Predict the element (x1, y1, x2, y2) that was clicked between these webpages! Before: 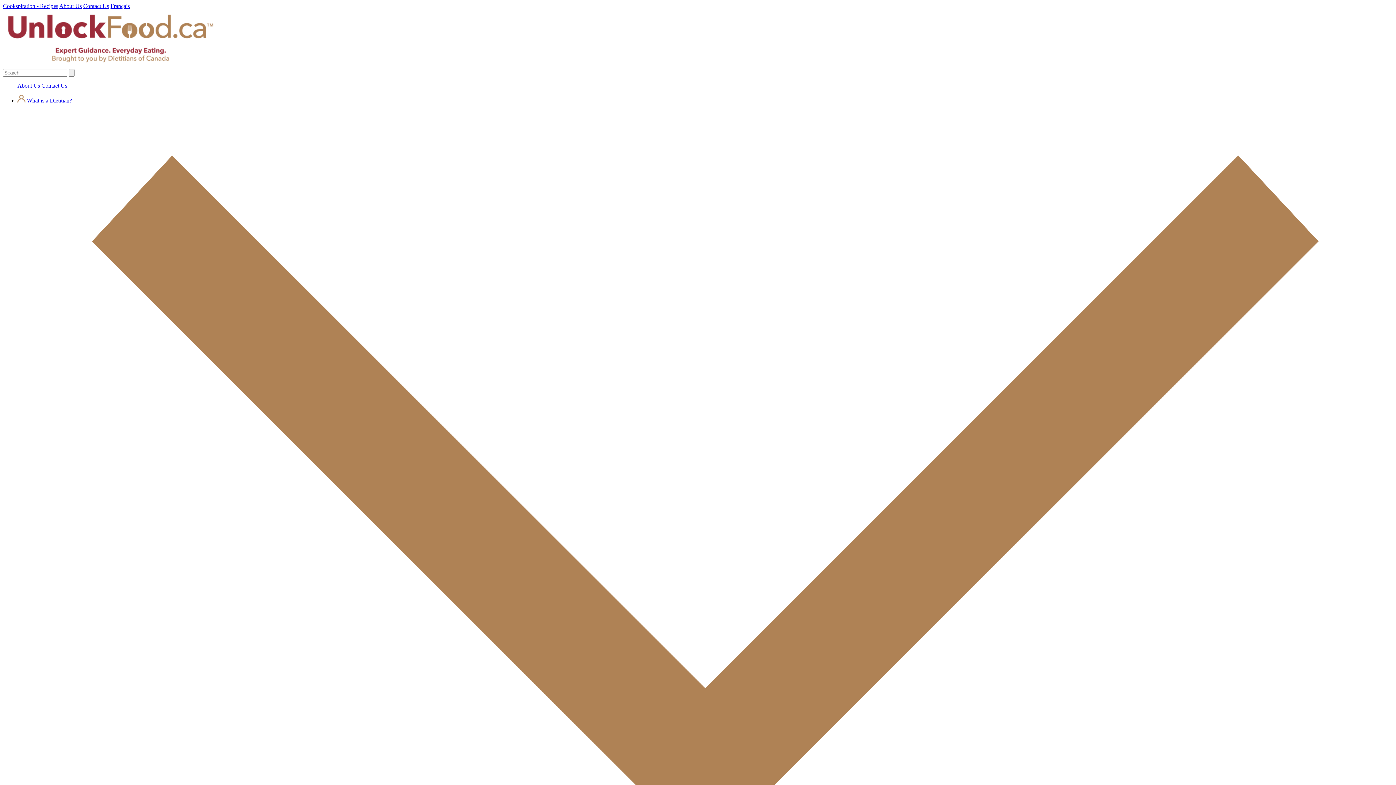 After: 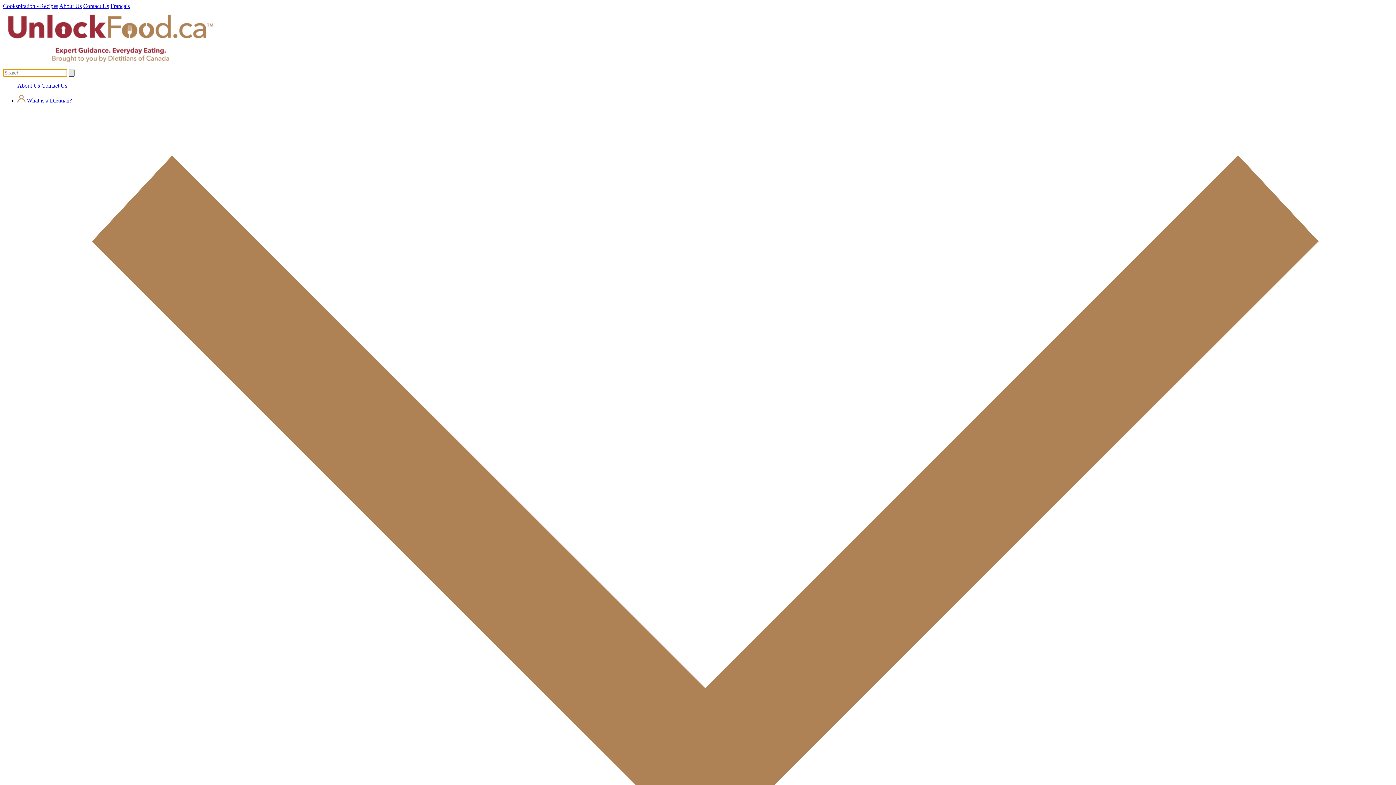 Action: bbox: (68, 69, 74, 76)